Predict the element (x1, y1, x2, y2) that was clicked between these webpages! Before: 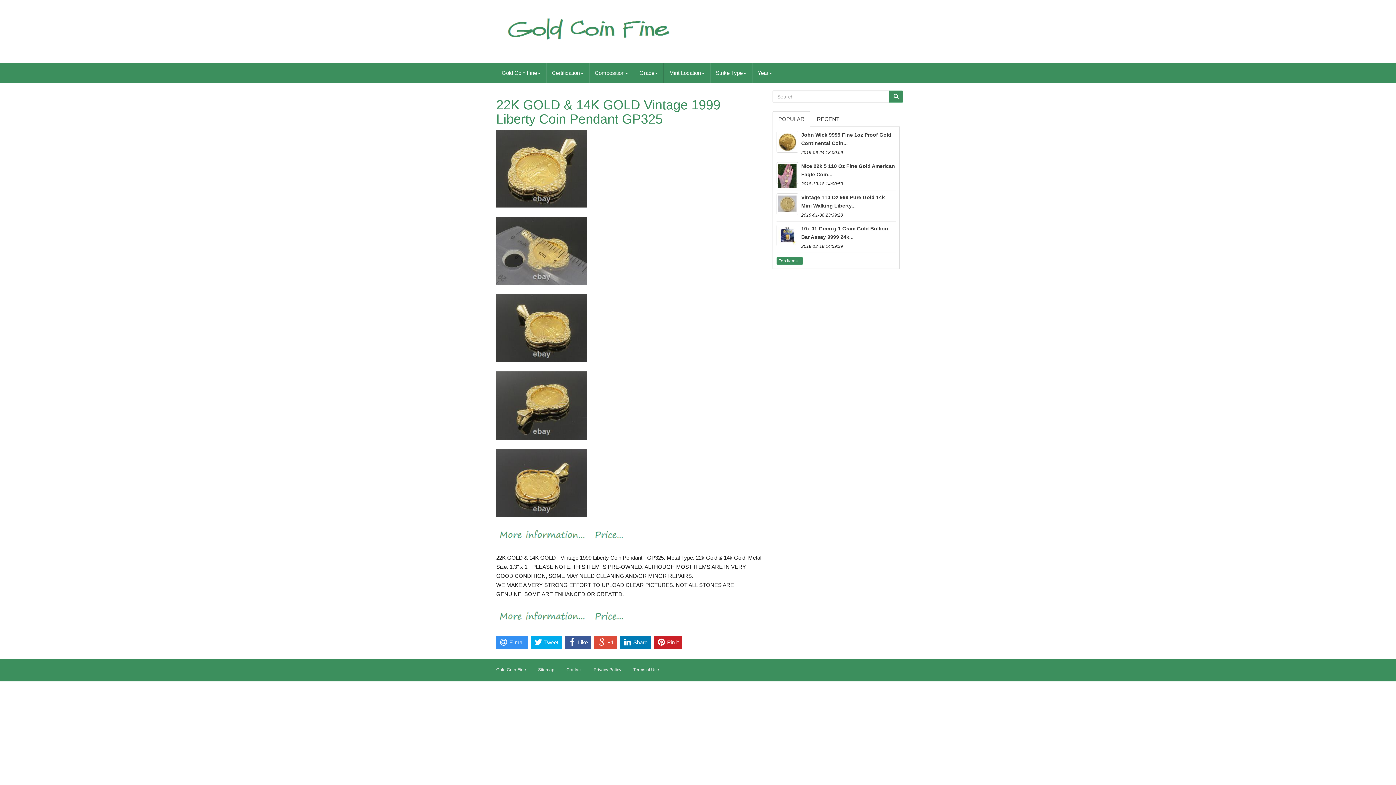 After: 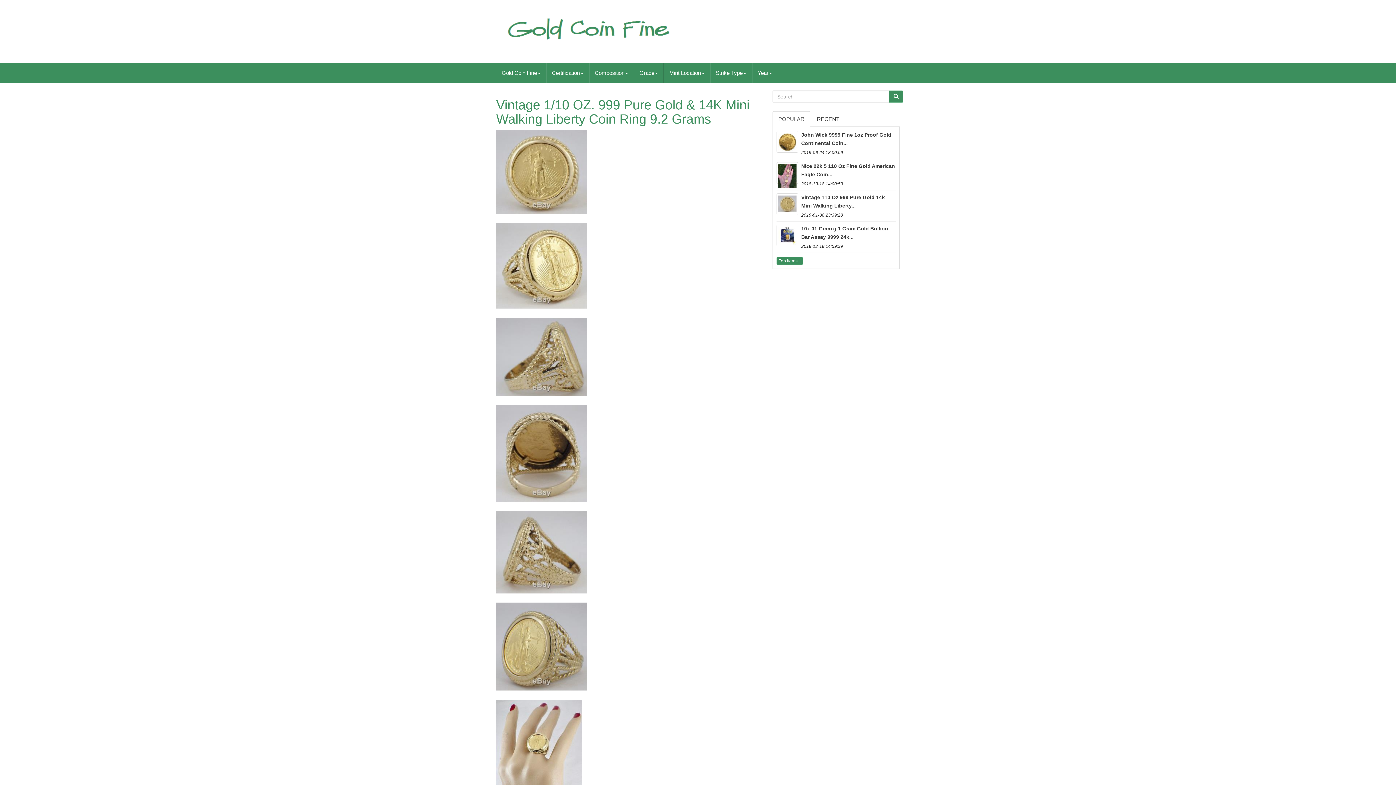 Action: label: Vintage 110 Oz 999 Pure Gold 14k Mini Walking Liberty... bbox: (776, 193, 896, 210)